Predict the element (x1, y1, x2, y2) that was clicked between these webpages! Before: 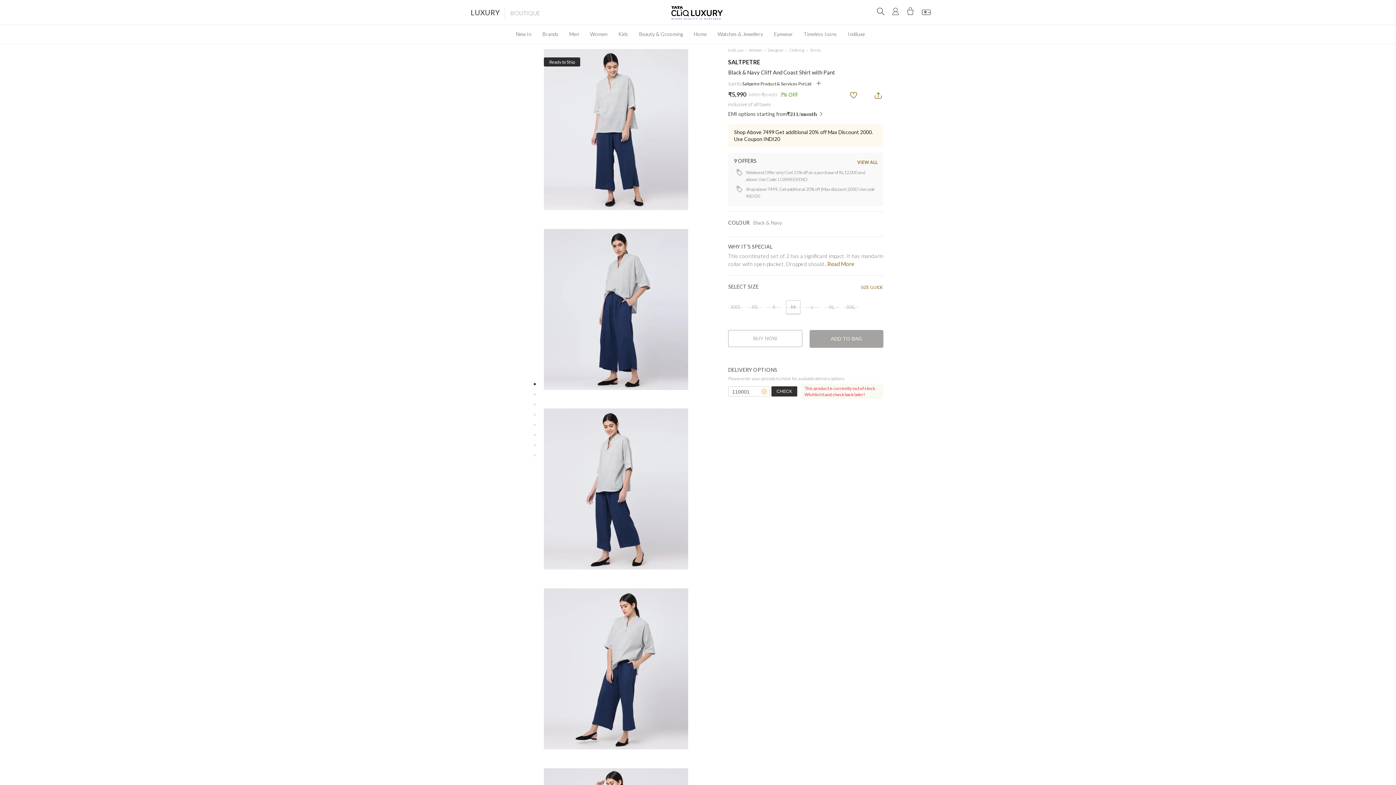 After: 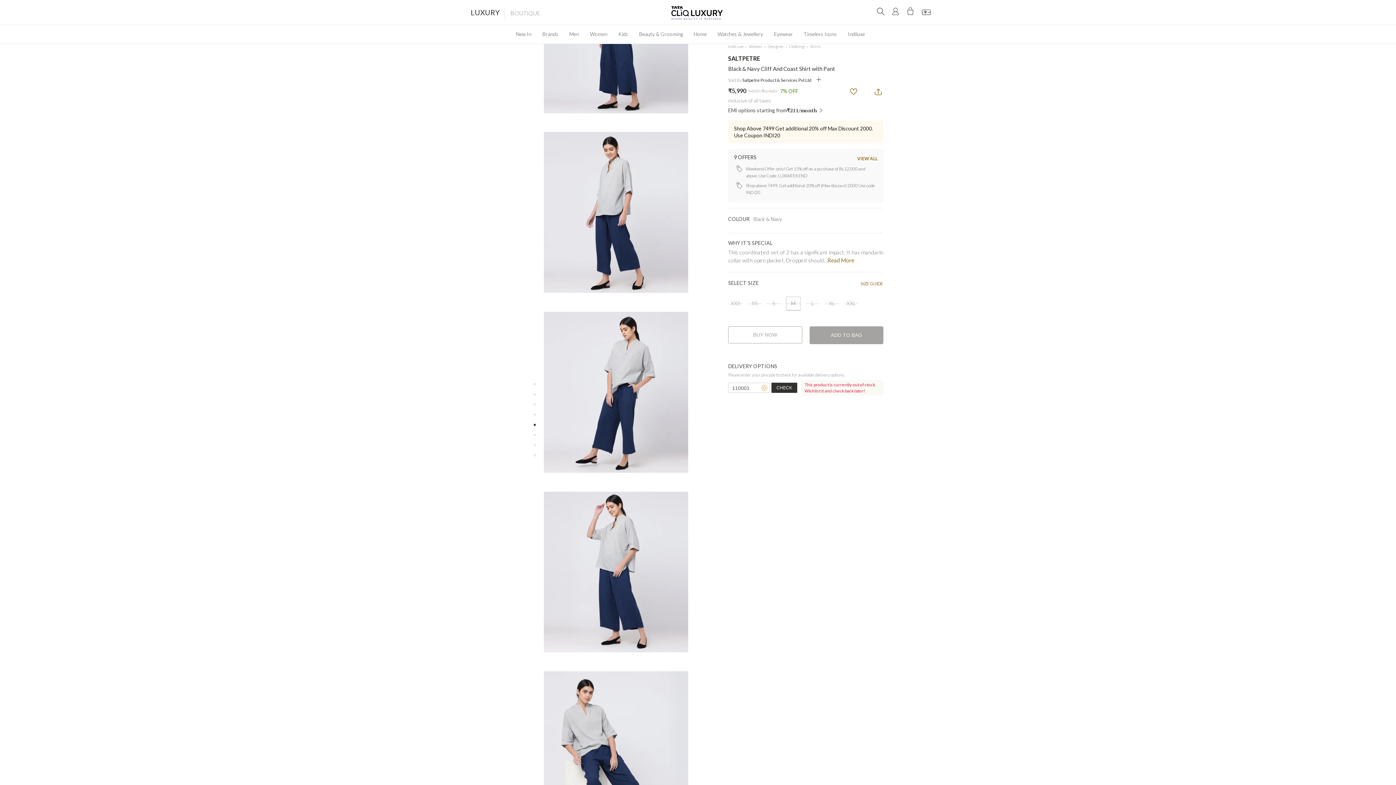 Action: bbox: (531, 409, 538, 420)